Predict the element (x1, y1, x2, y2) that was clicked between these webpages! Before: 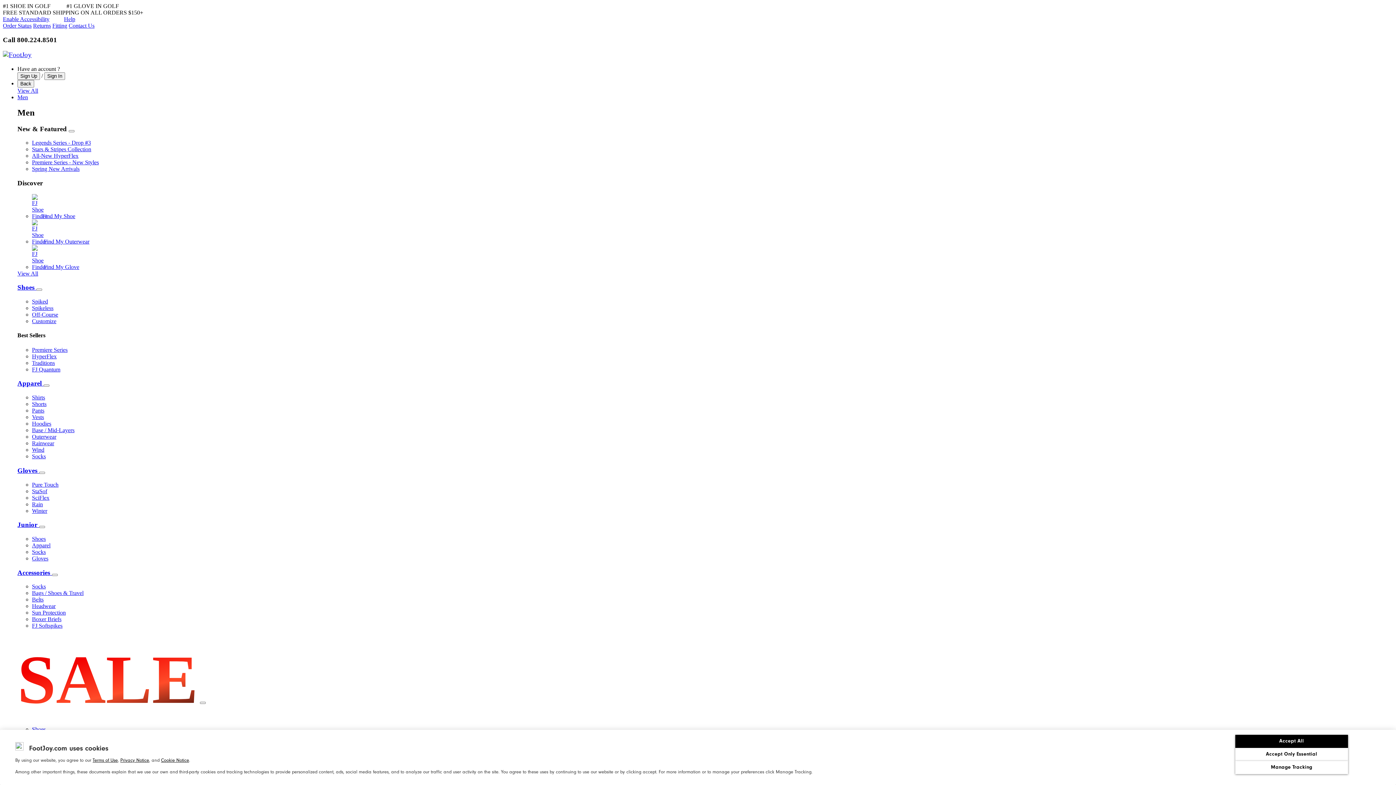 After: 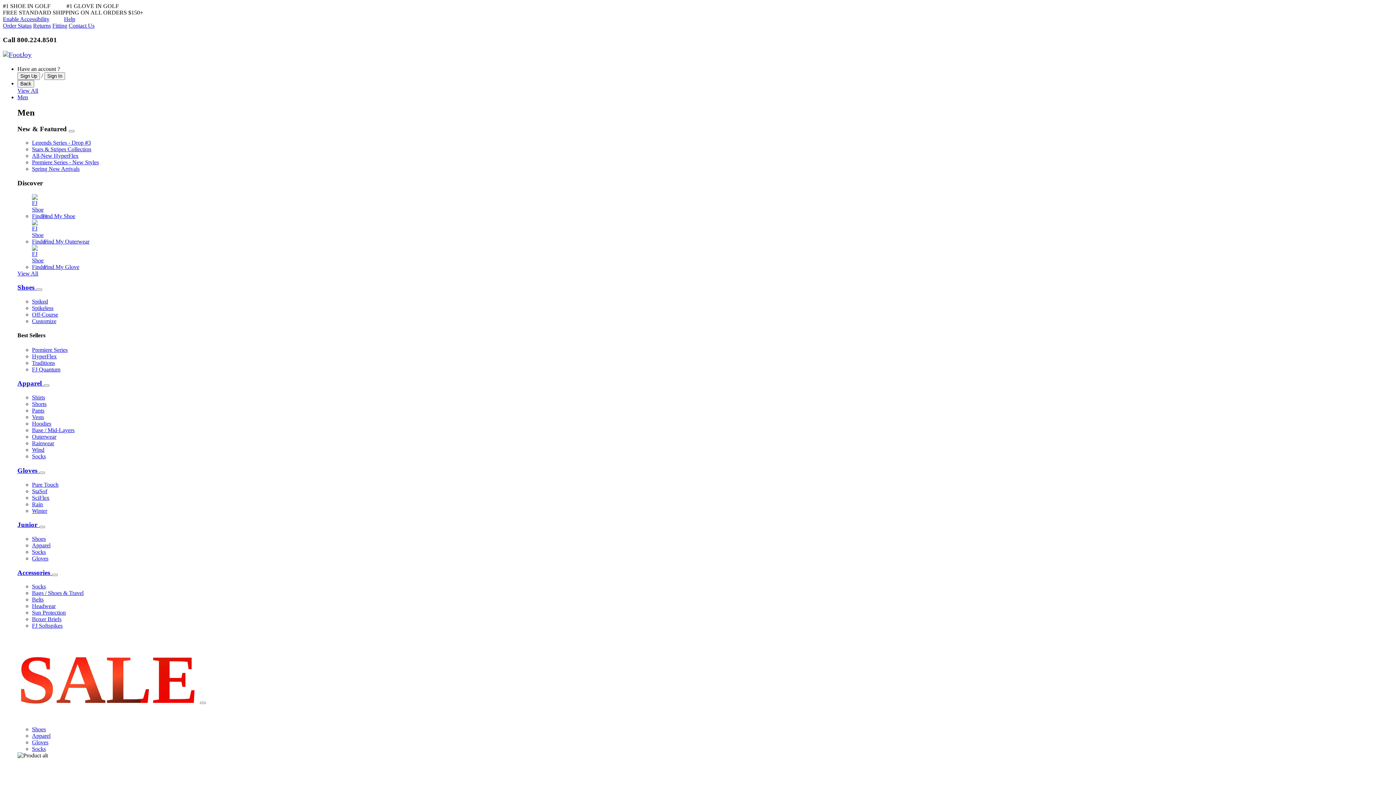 Action: label: Pure Touch bbox: (32, 481, 58, 487)